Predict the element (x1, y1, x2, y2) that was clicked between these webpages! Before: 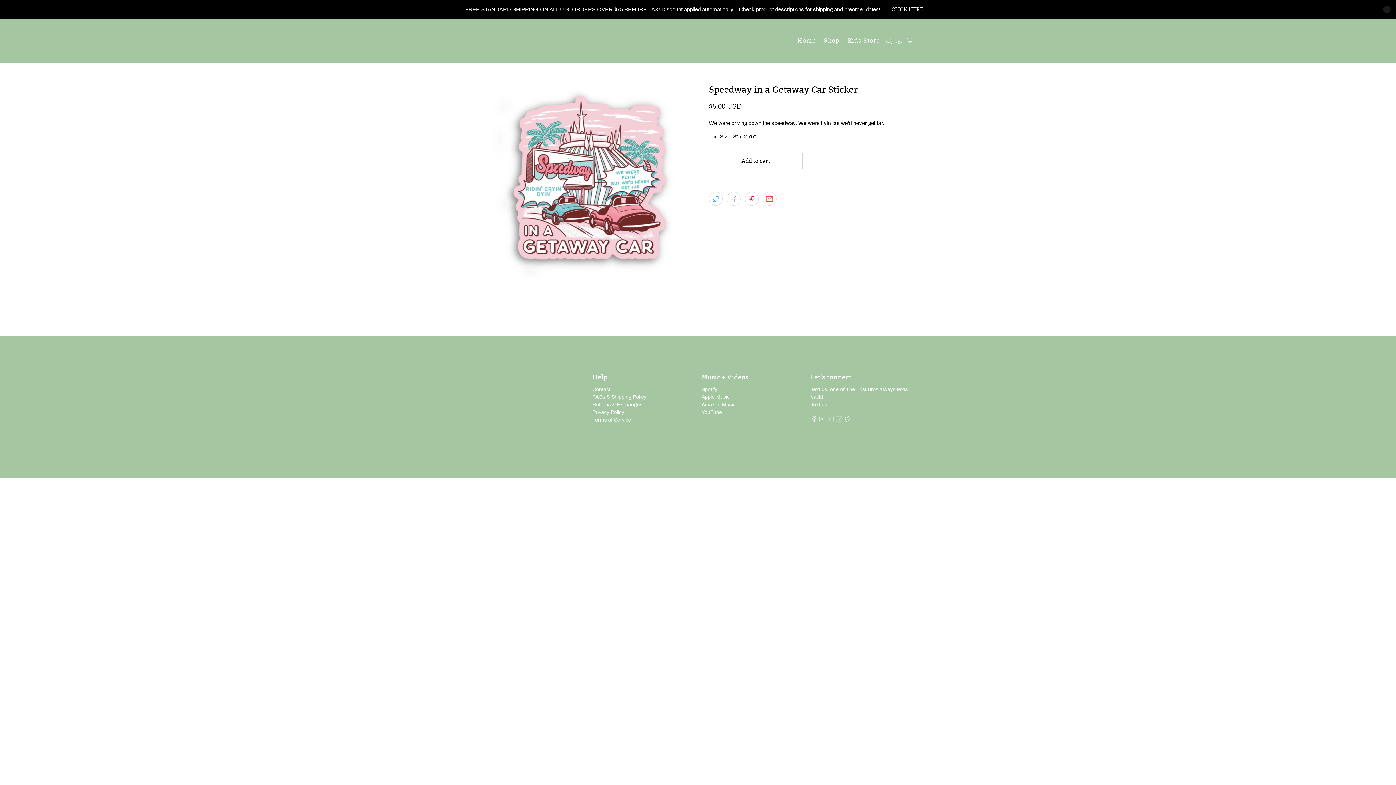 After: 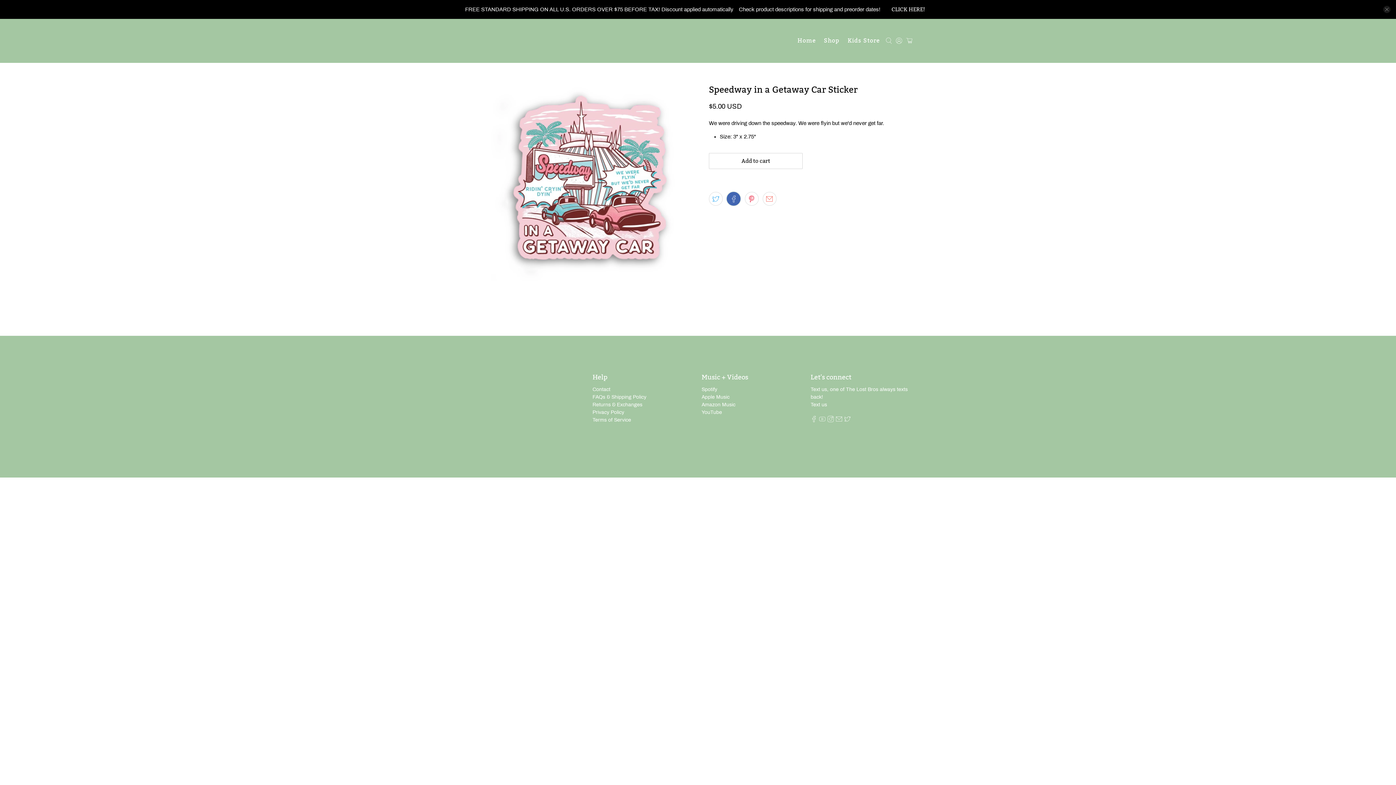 Action: bbox: (727, 192, 740, 205)